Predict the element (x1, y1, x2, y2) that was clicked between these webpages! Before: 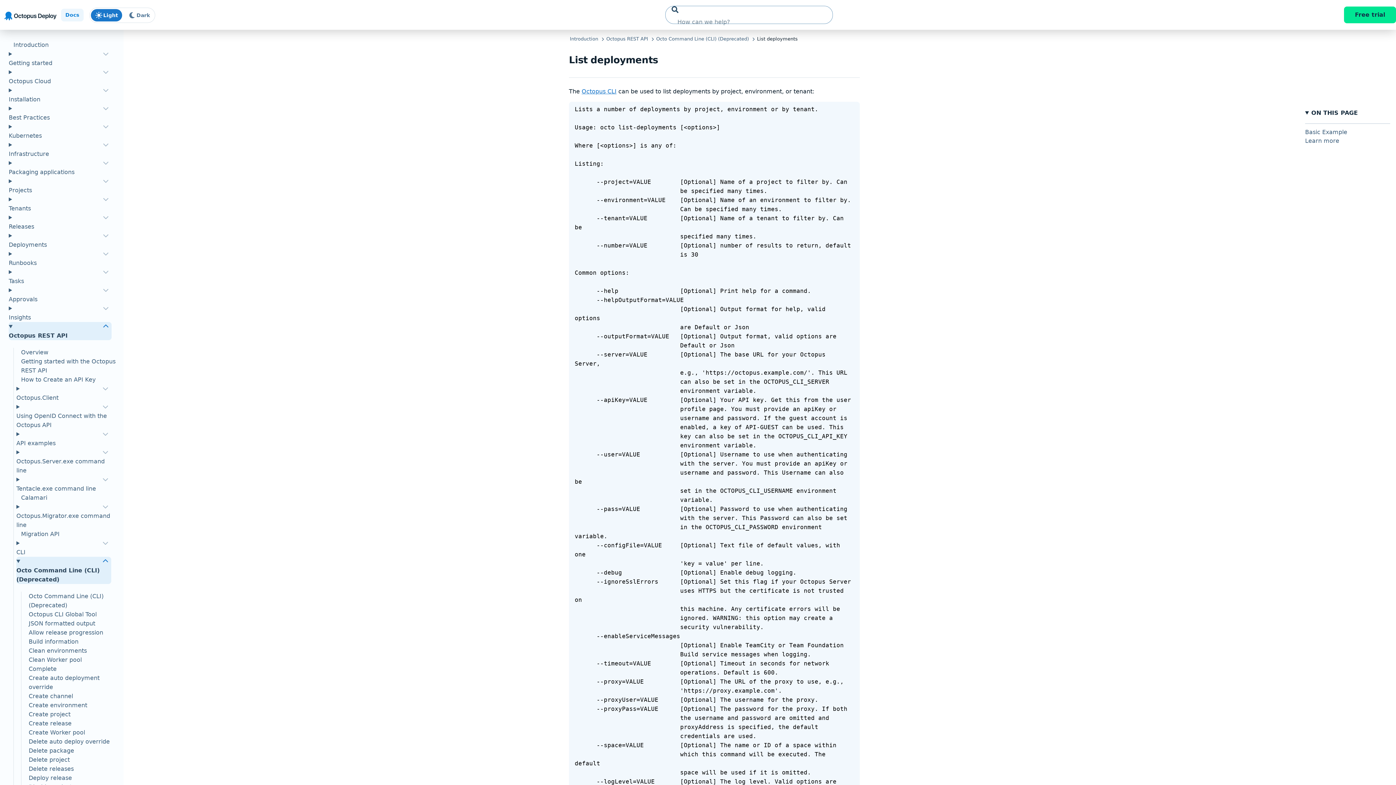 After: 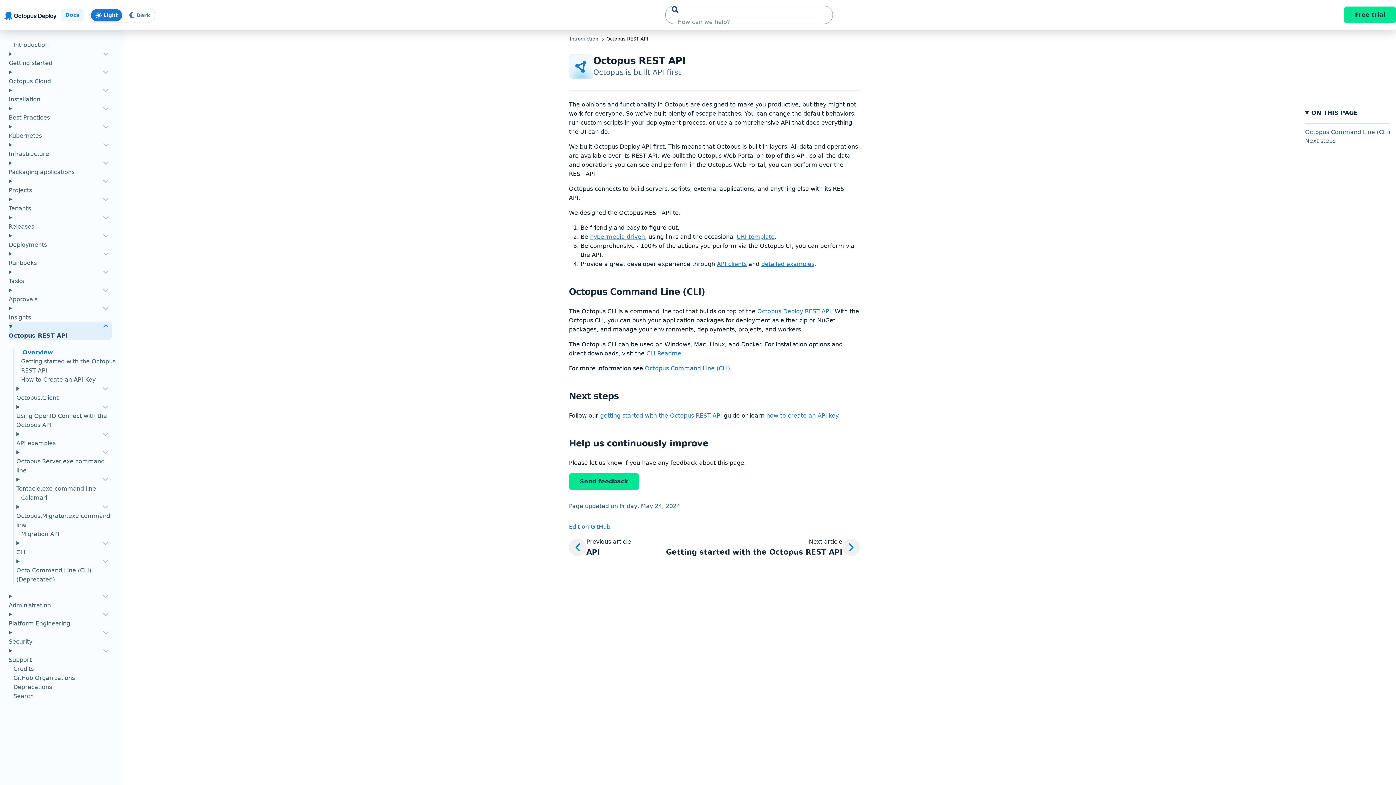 Action: label: Octopus REST API  bbox: (606, 36, 649, 41)